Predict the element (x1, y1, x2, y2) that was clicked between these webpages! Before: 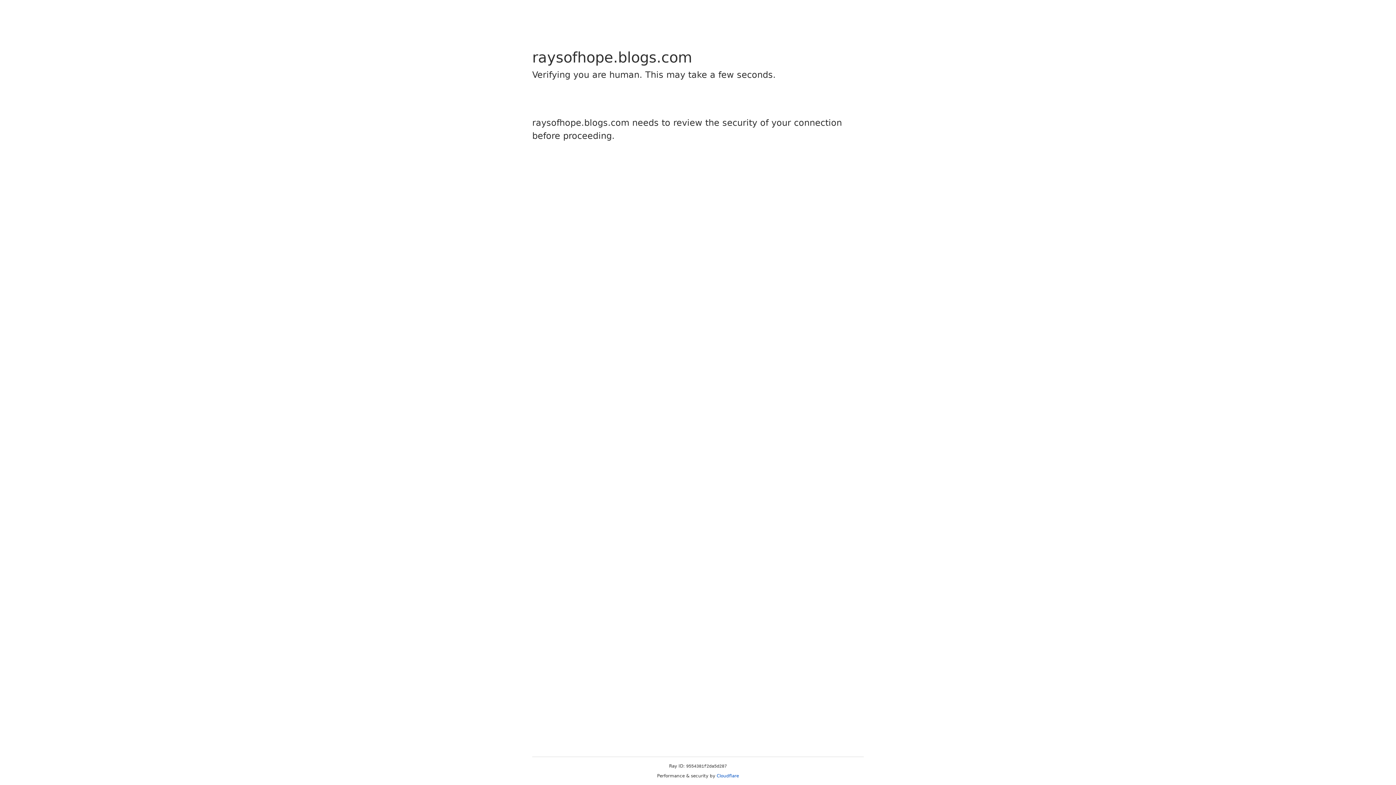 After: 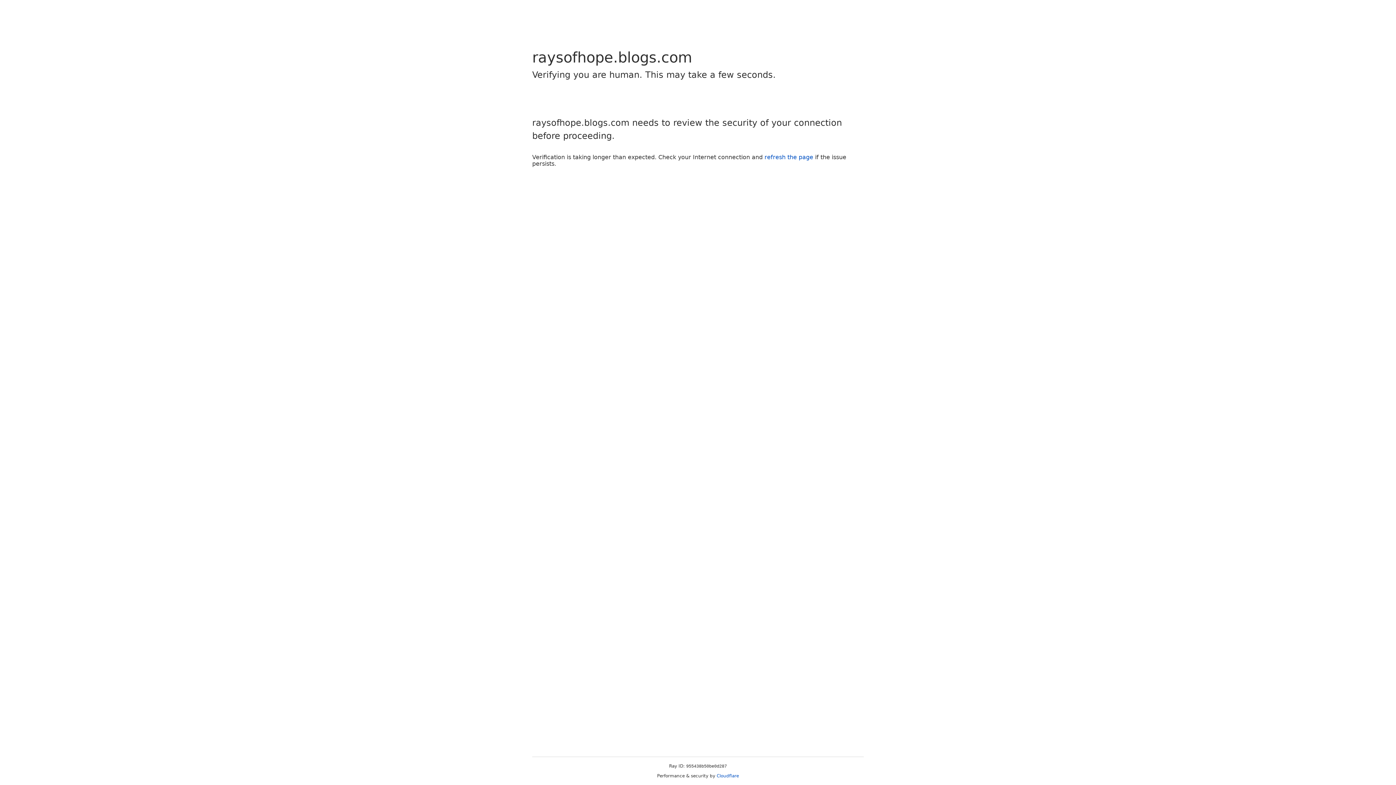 Action: bbox: (716, 773, 739, 778) label: Cloudflare